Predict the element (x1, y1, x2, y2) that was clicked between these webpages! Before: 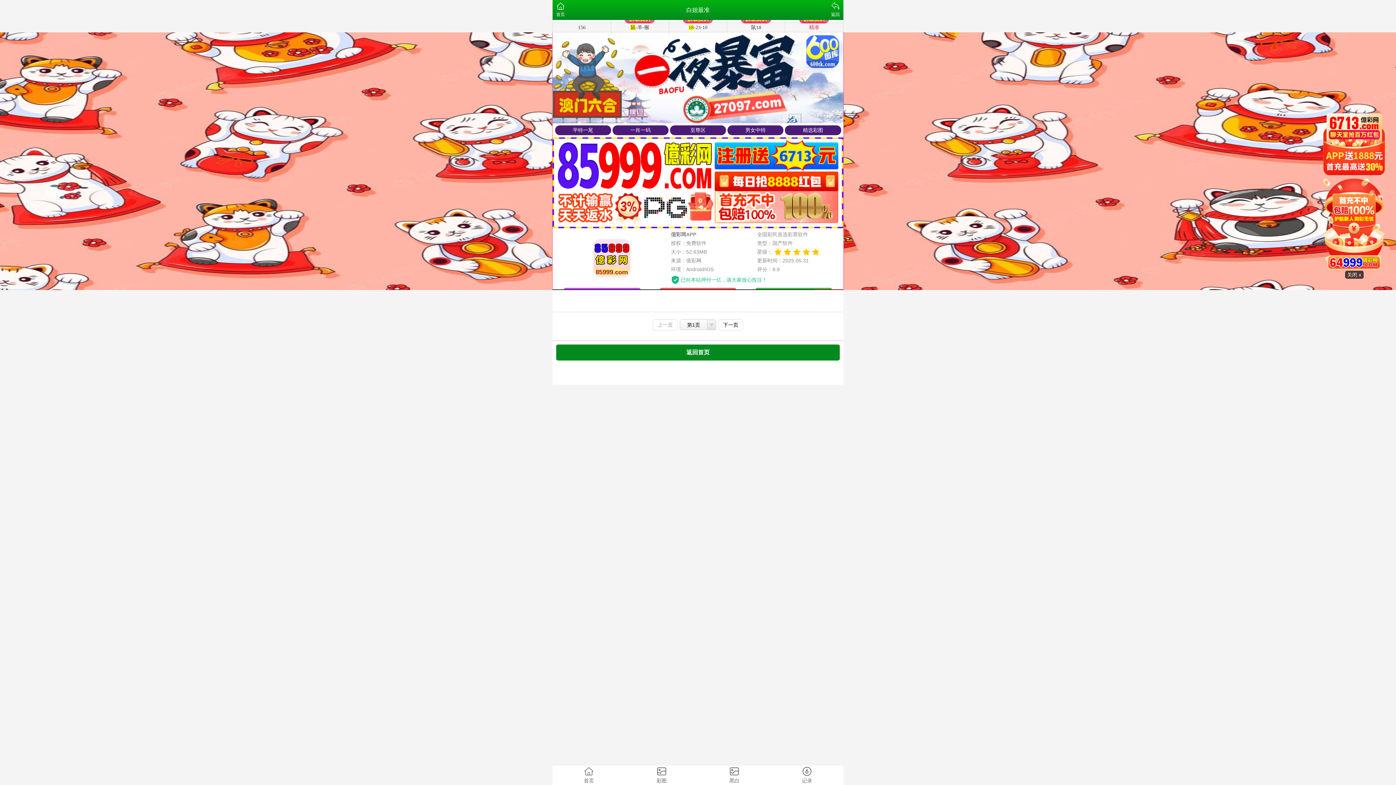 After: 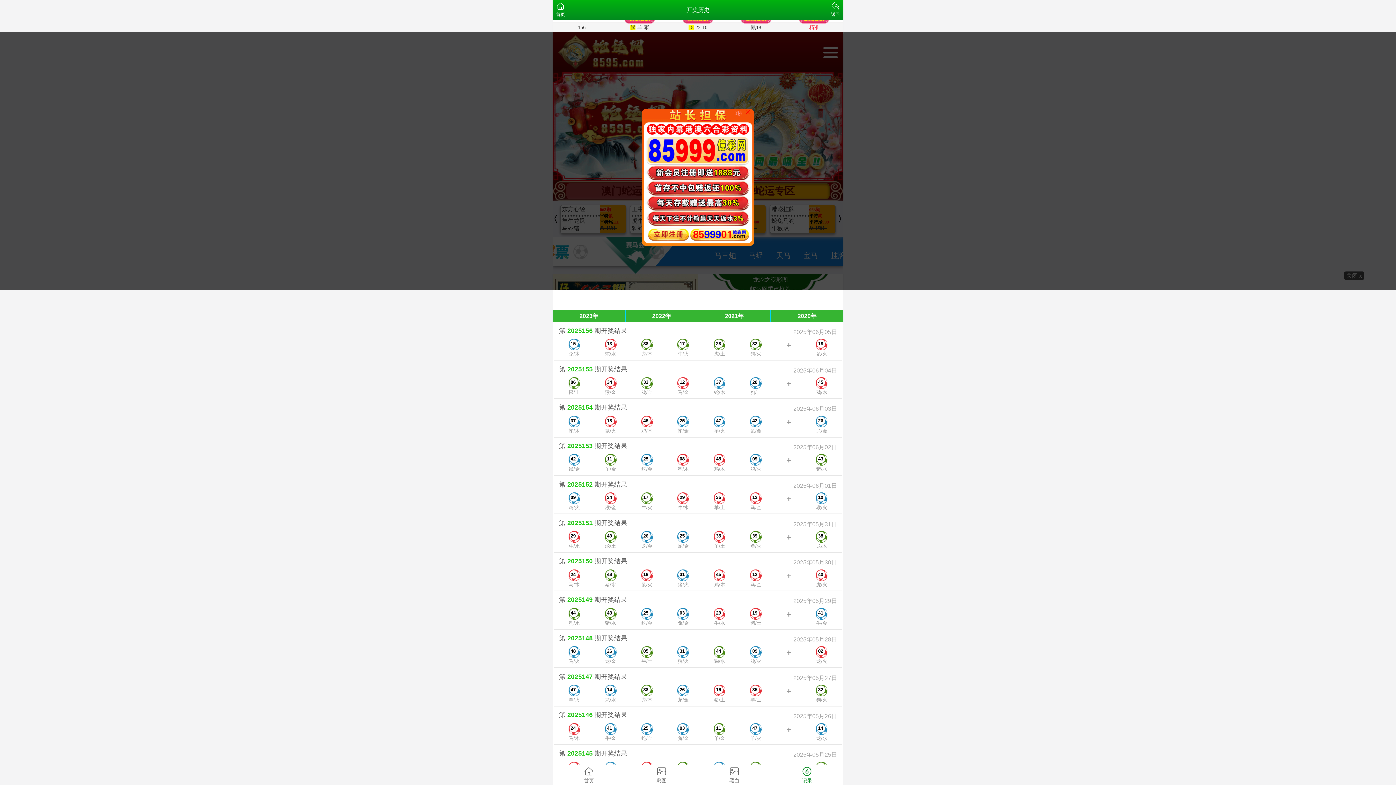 Action: label: 记录 bbox: (770, 765, 843, 785)